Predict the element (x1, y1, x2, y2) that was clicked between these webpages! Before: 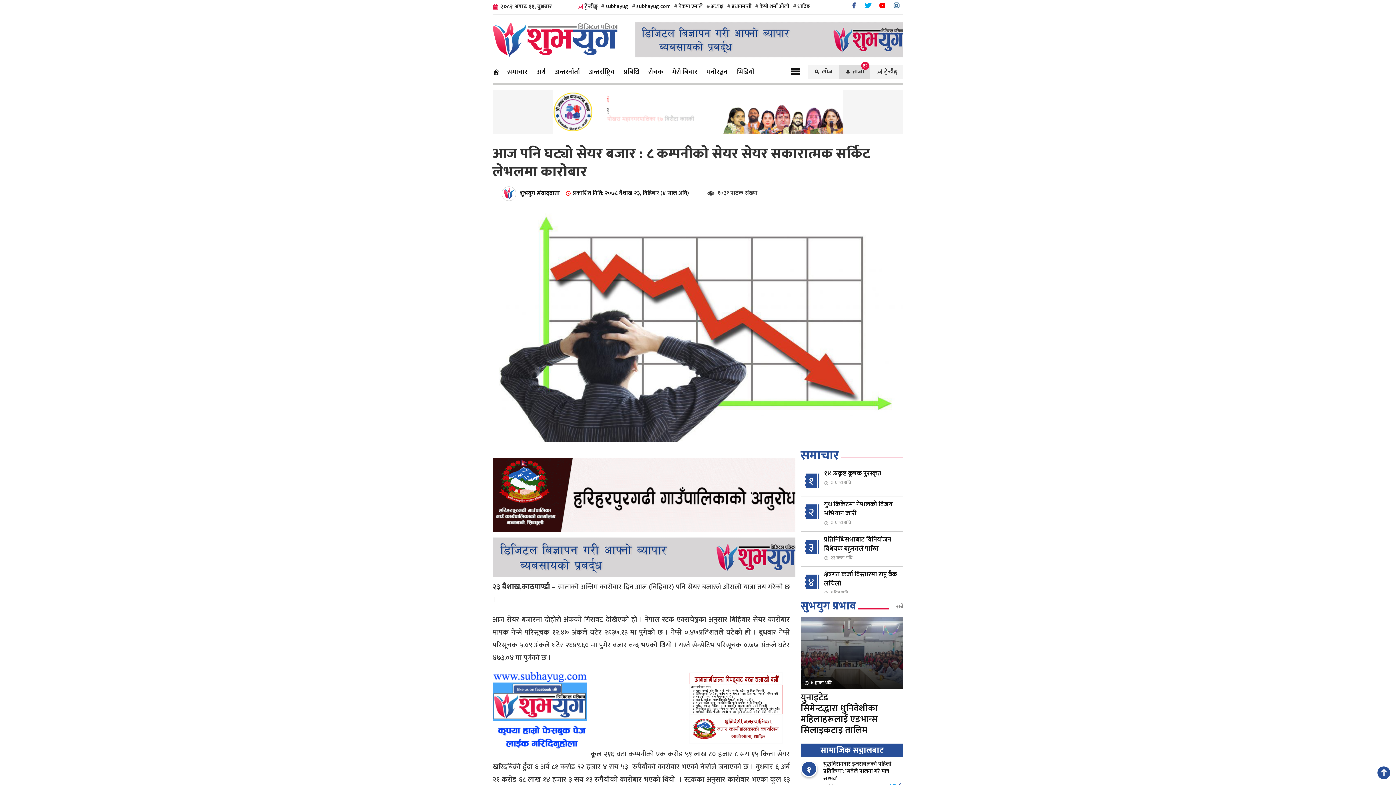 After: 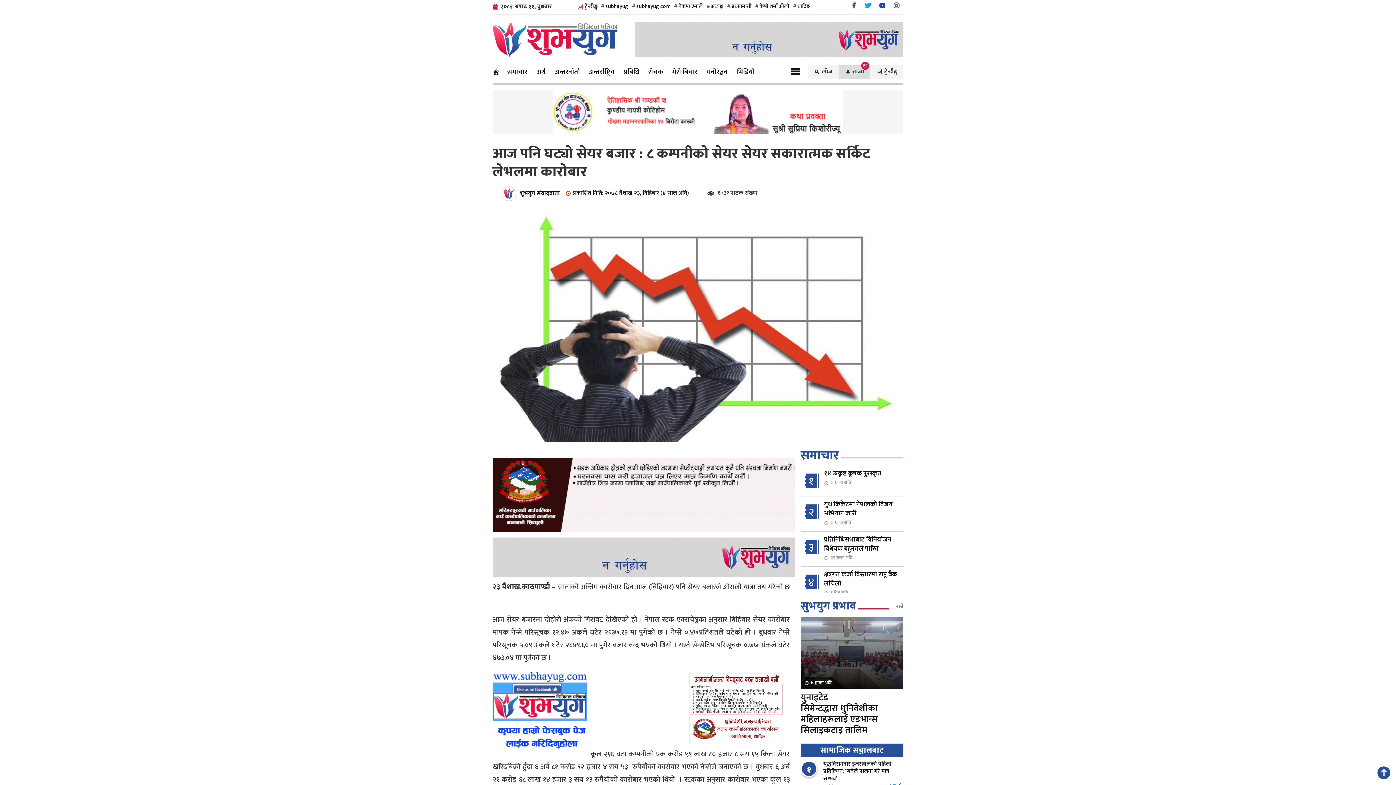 Action: bbox: (878, 2, 885, 9)